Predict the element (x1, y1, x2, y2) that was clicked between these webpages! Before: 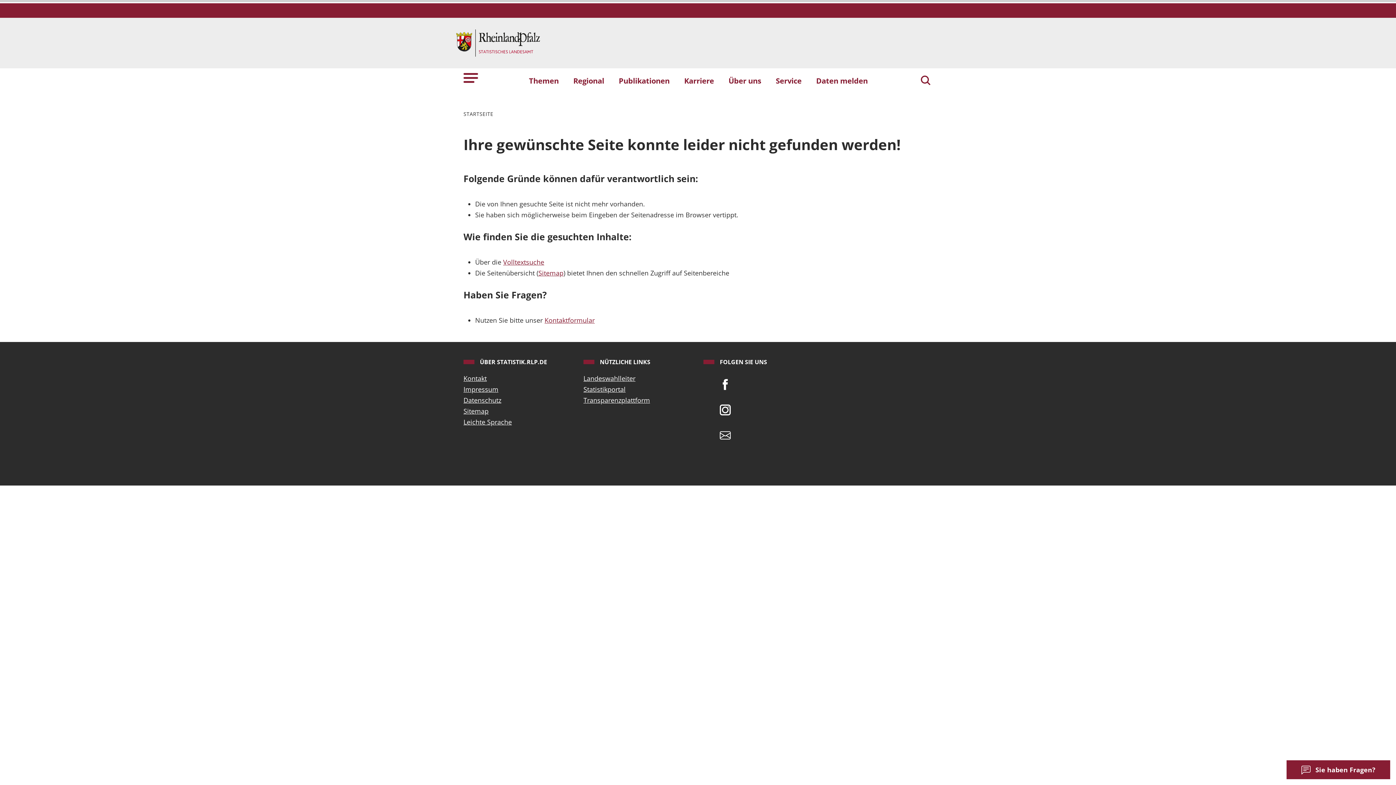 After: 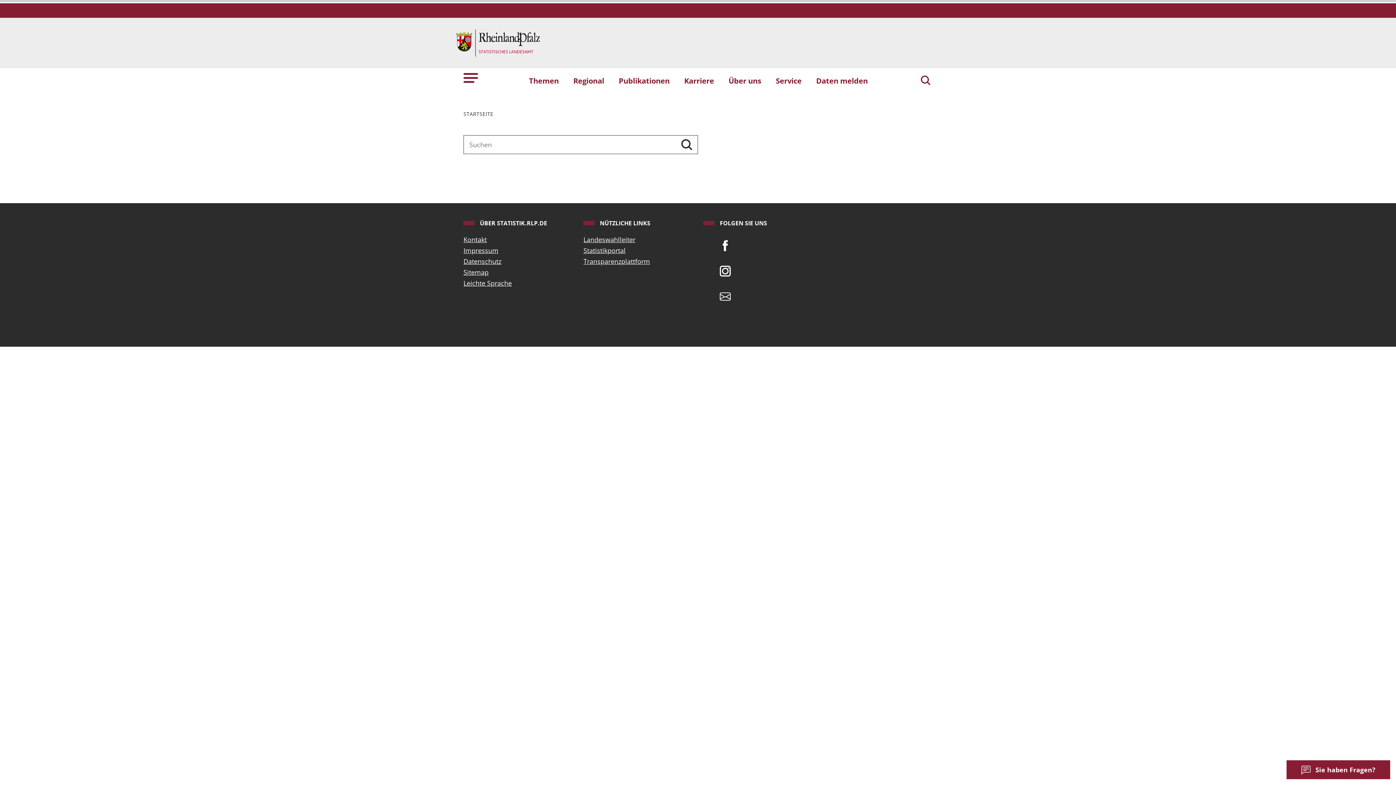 Action: label: Volltextsuche bbox: (503, 257, 544, 266)